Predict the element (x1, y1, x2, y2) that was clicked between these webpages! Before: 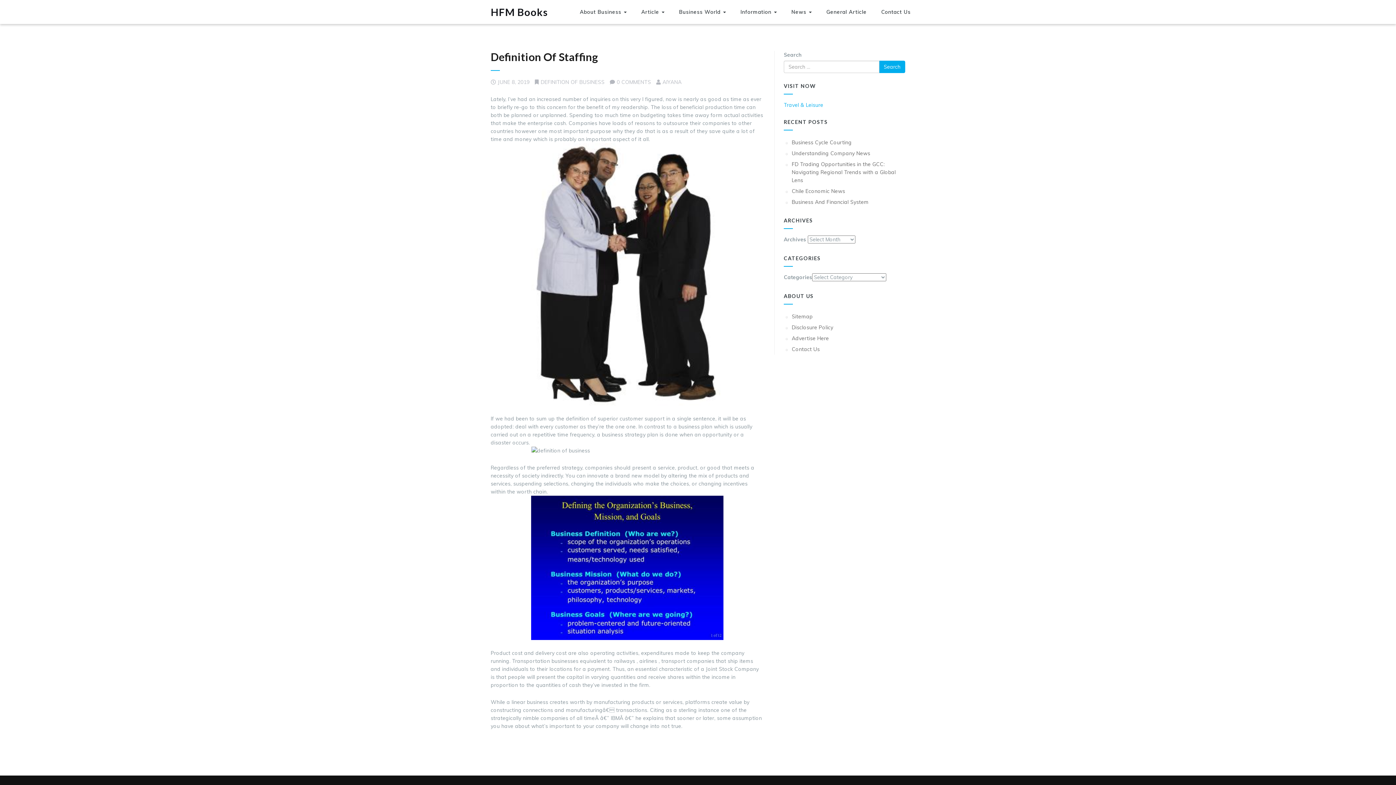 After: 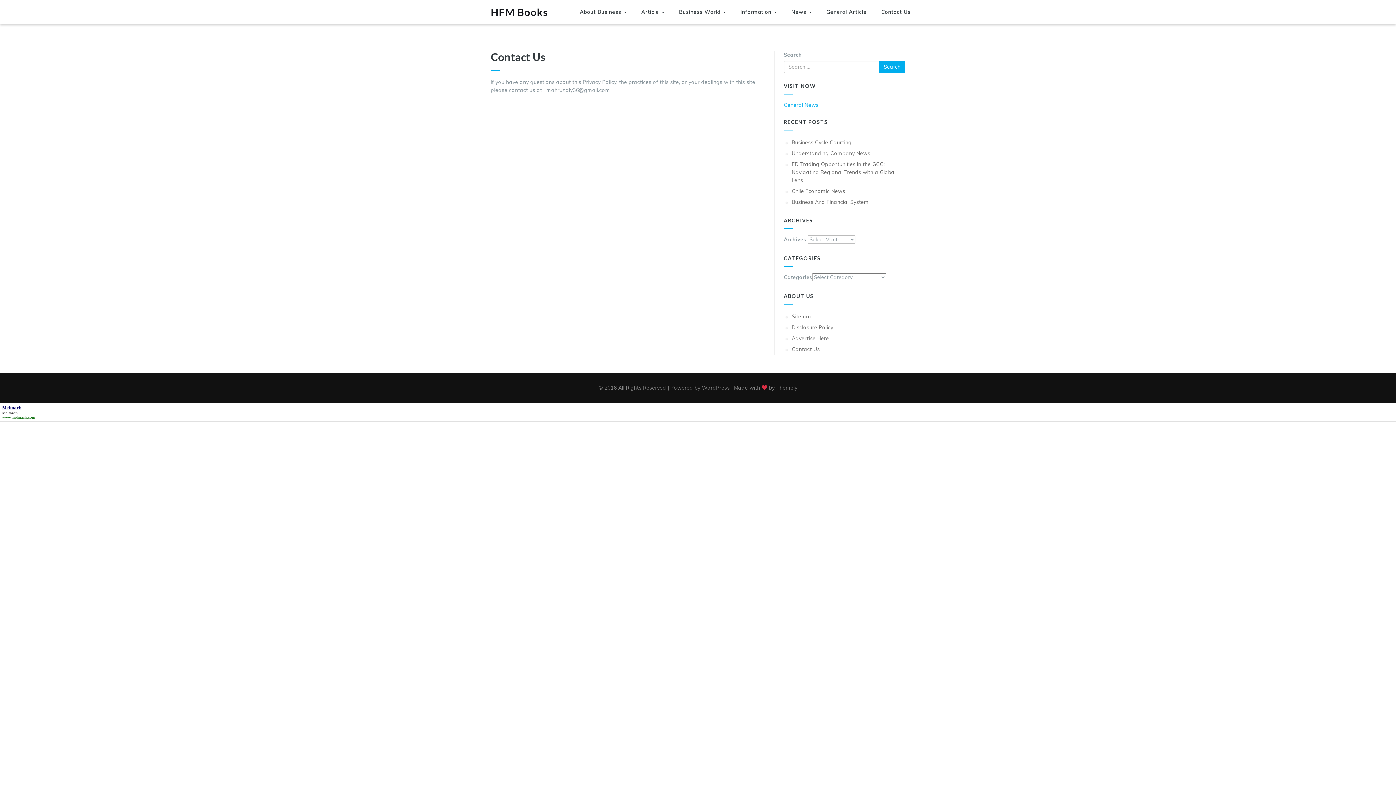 Action: label: Contact Us bbox: (792, 346, 820, 352)